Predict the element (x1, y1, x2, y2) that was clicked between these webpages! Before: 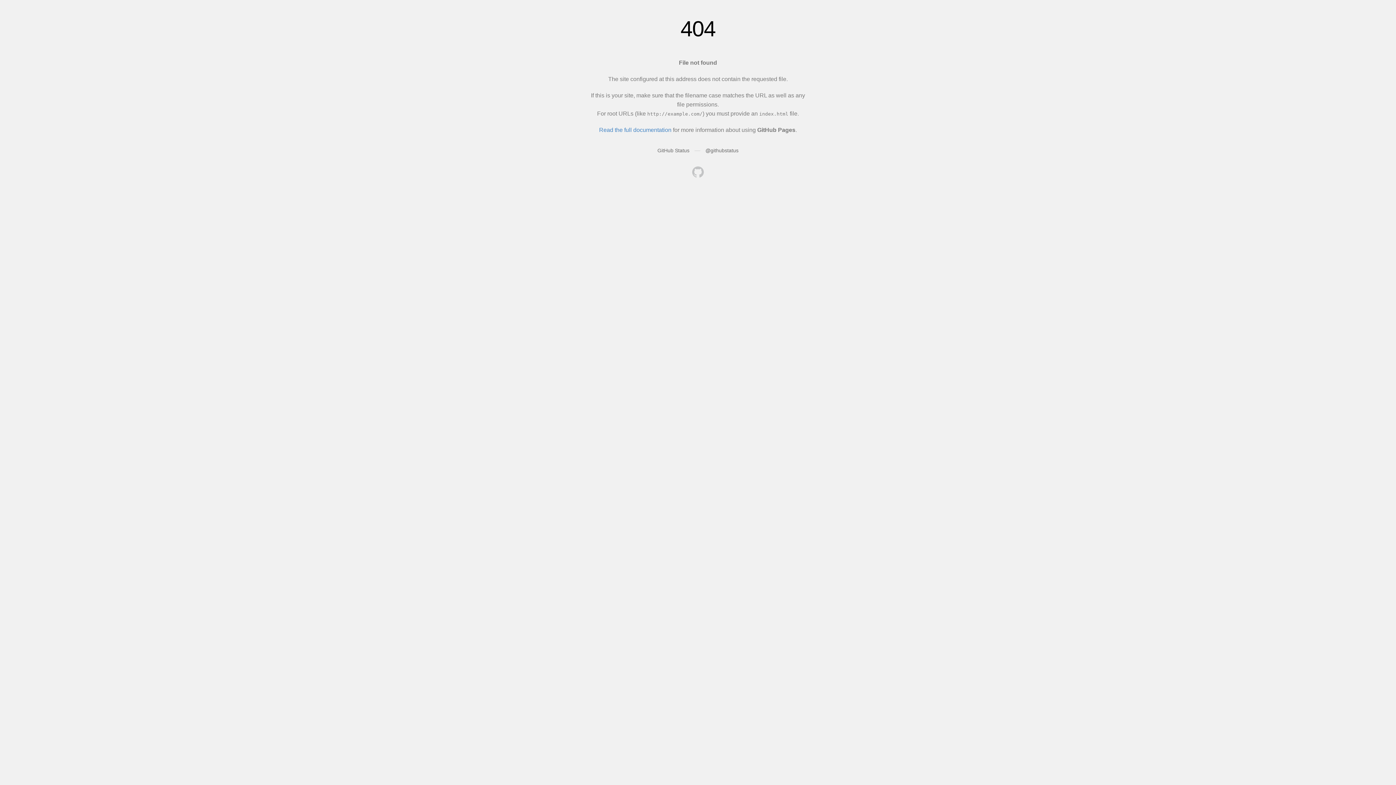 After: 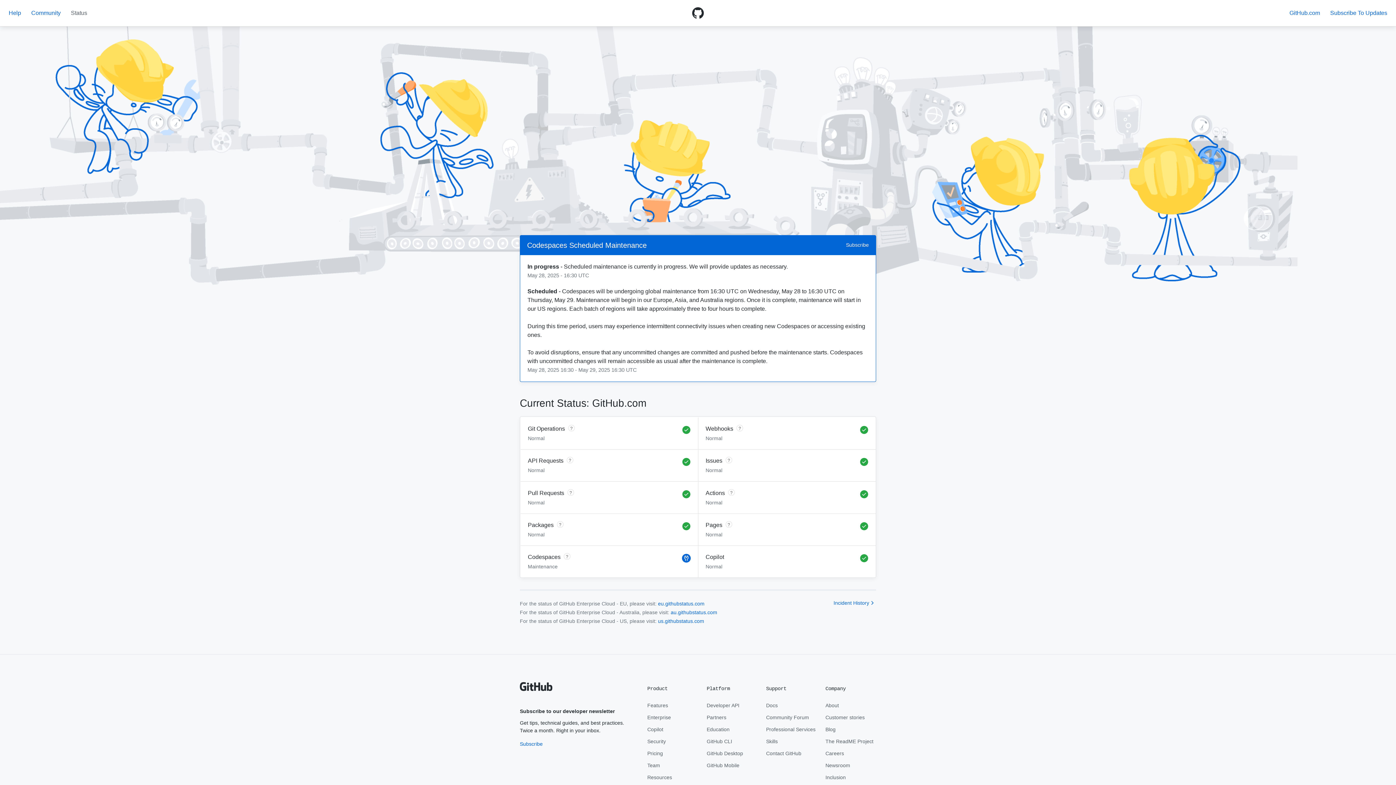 Action: bbox: (657, 147, 689, 153) label: GitHub Status